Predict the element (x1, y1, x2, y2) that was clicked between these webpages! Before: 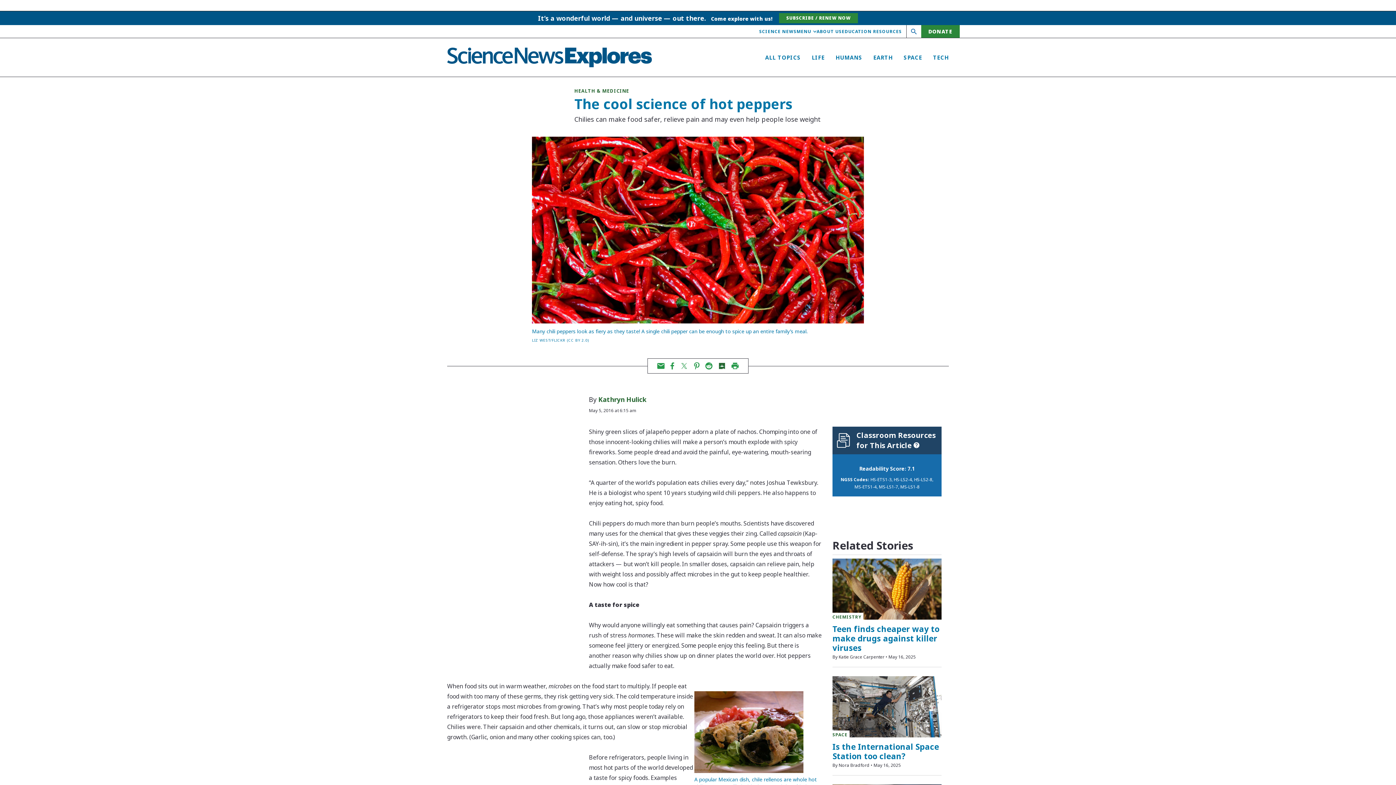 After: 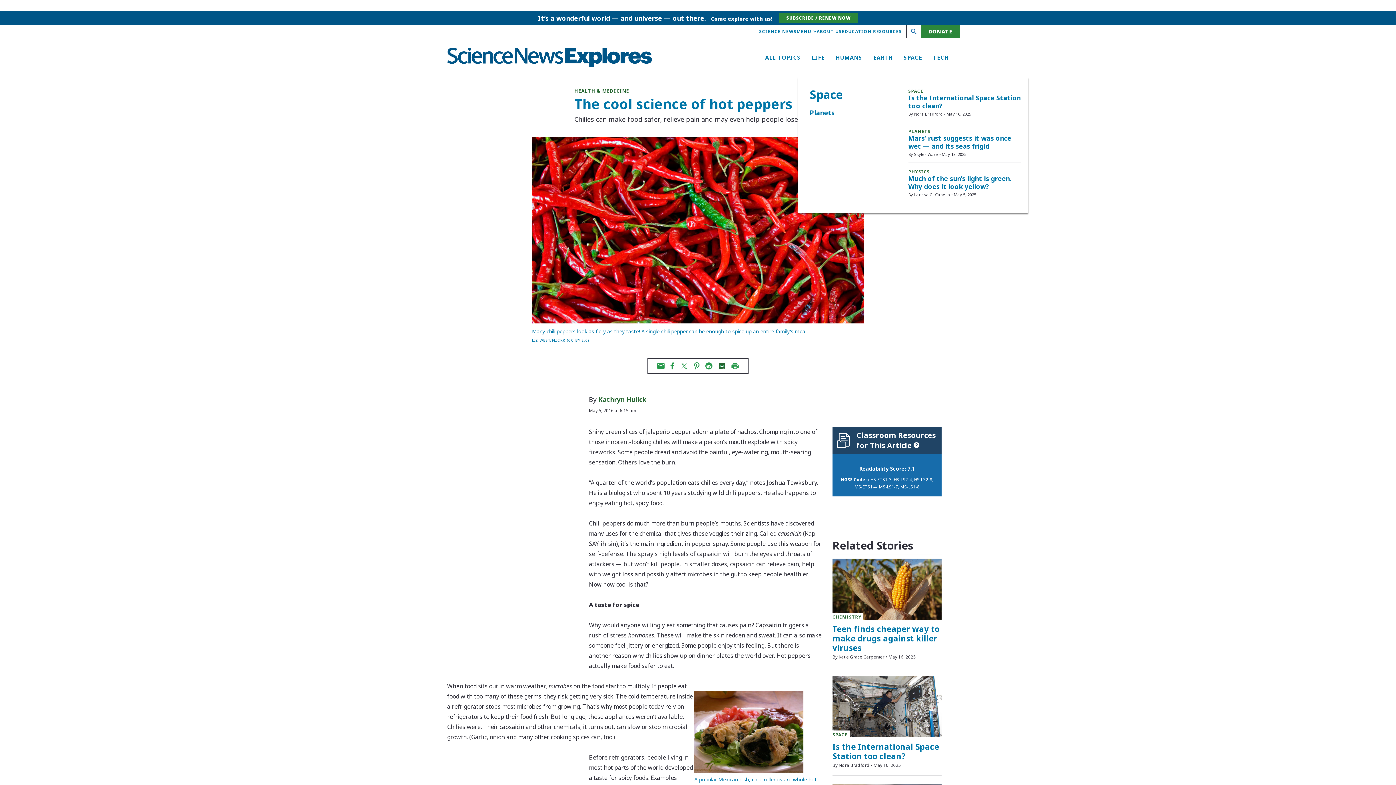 Action: bbox: (903, 53, 922, 61) label: SPACE